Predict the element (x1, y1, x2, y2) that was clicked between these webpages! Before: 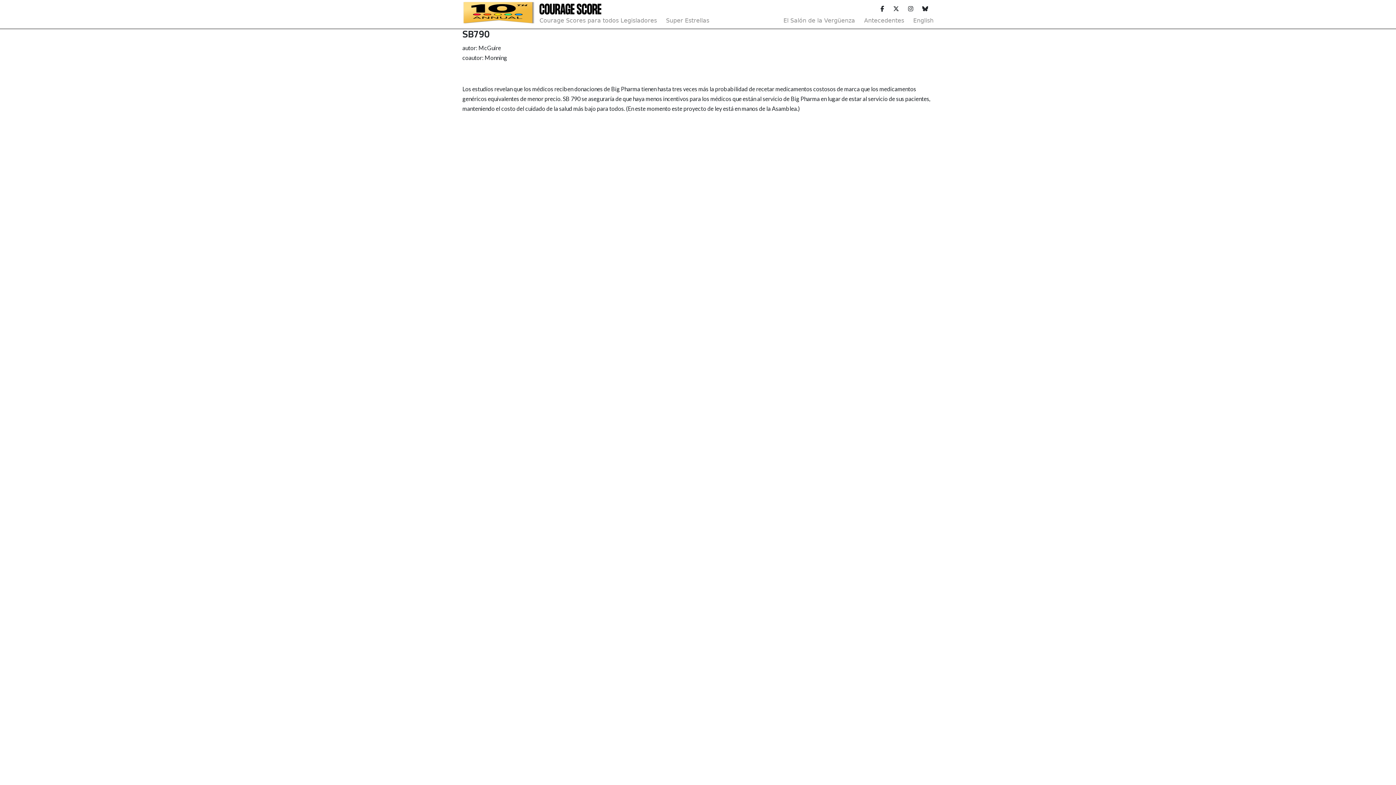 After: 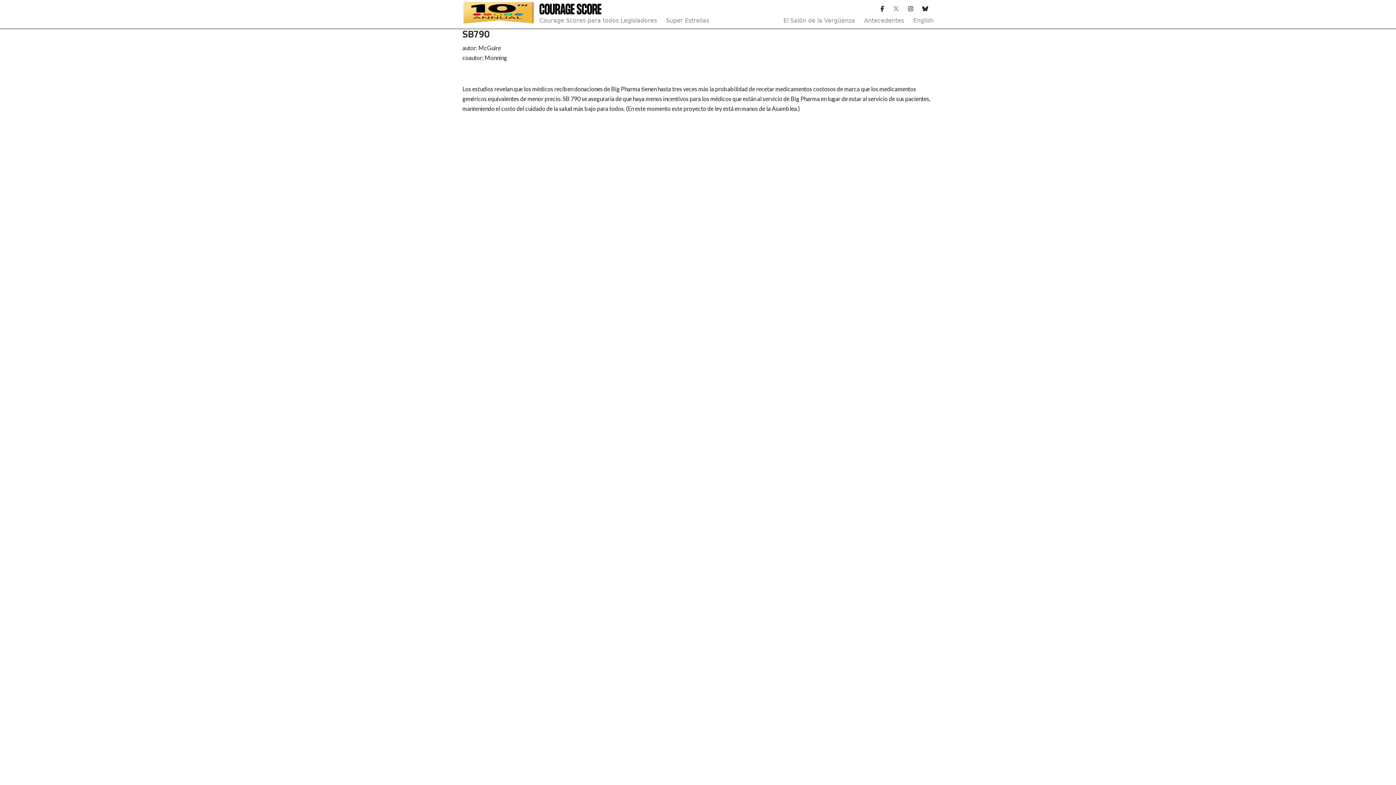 Action: bbox: (891, 3, 901, 14)